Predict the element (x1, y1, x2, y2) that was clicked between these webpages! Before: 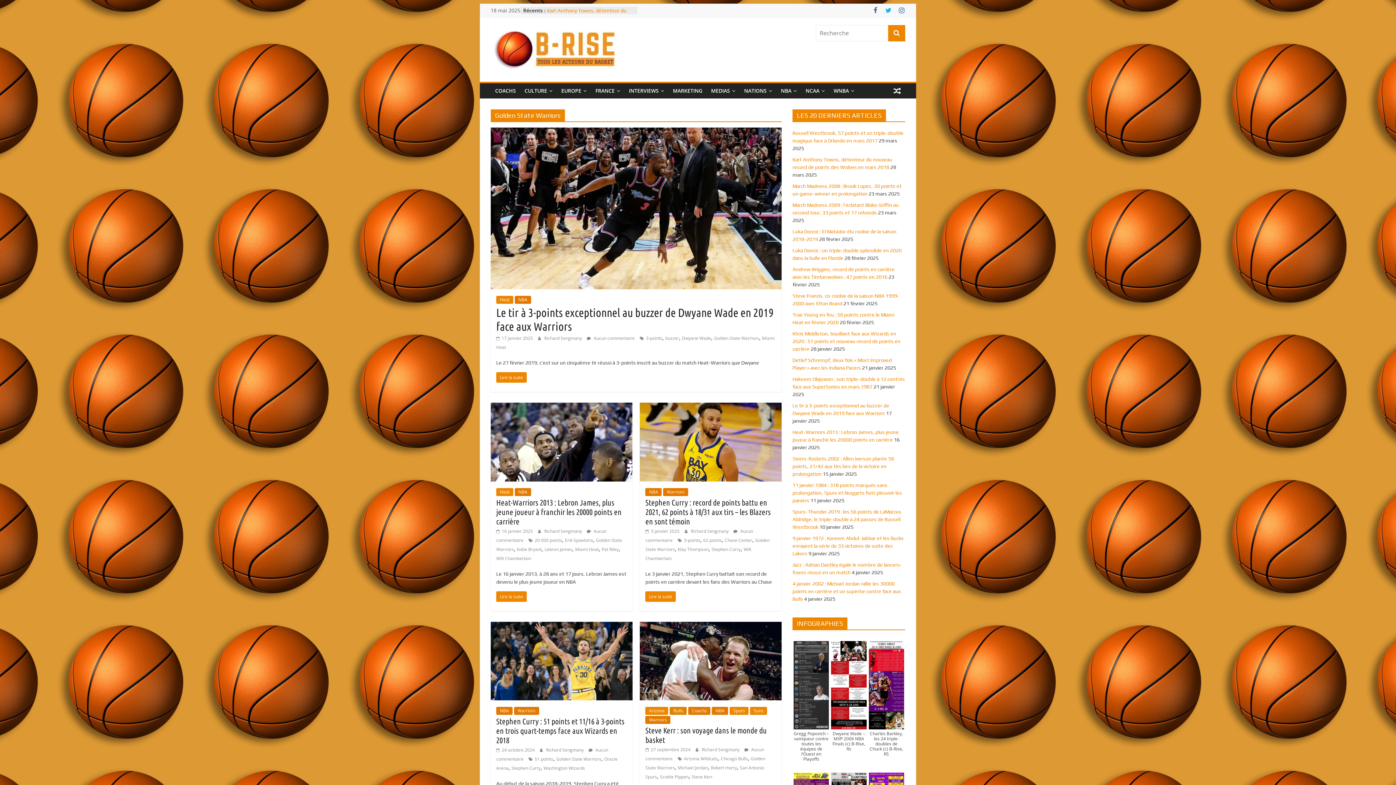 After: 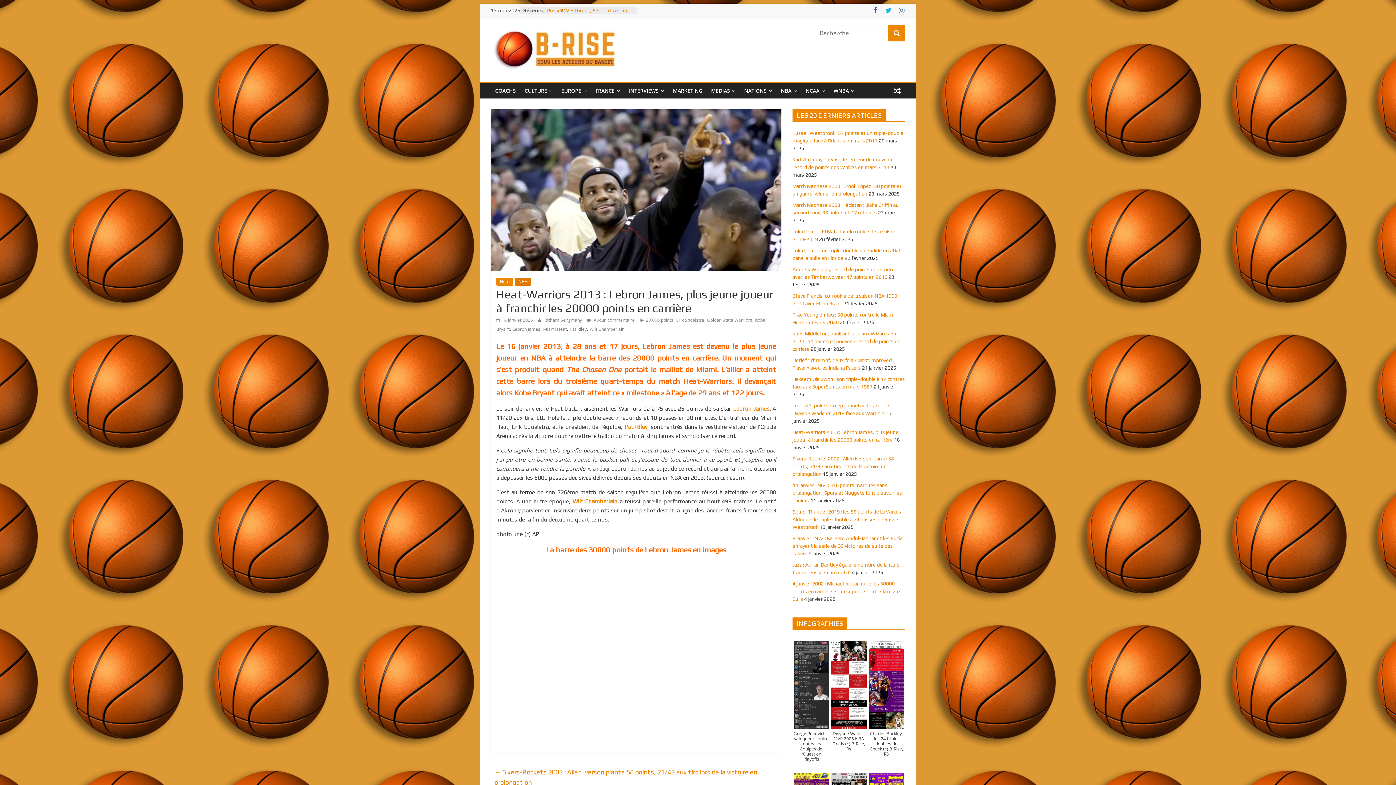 Action: bbox: (490, 403, 632, 411)